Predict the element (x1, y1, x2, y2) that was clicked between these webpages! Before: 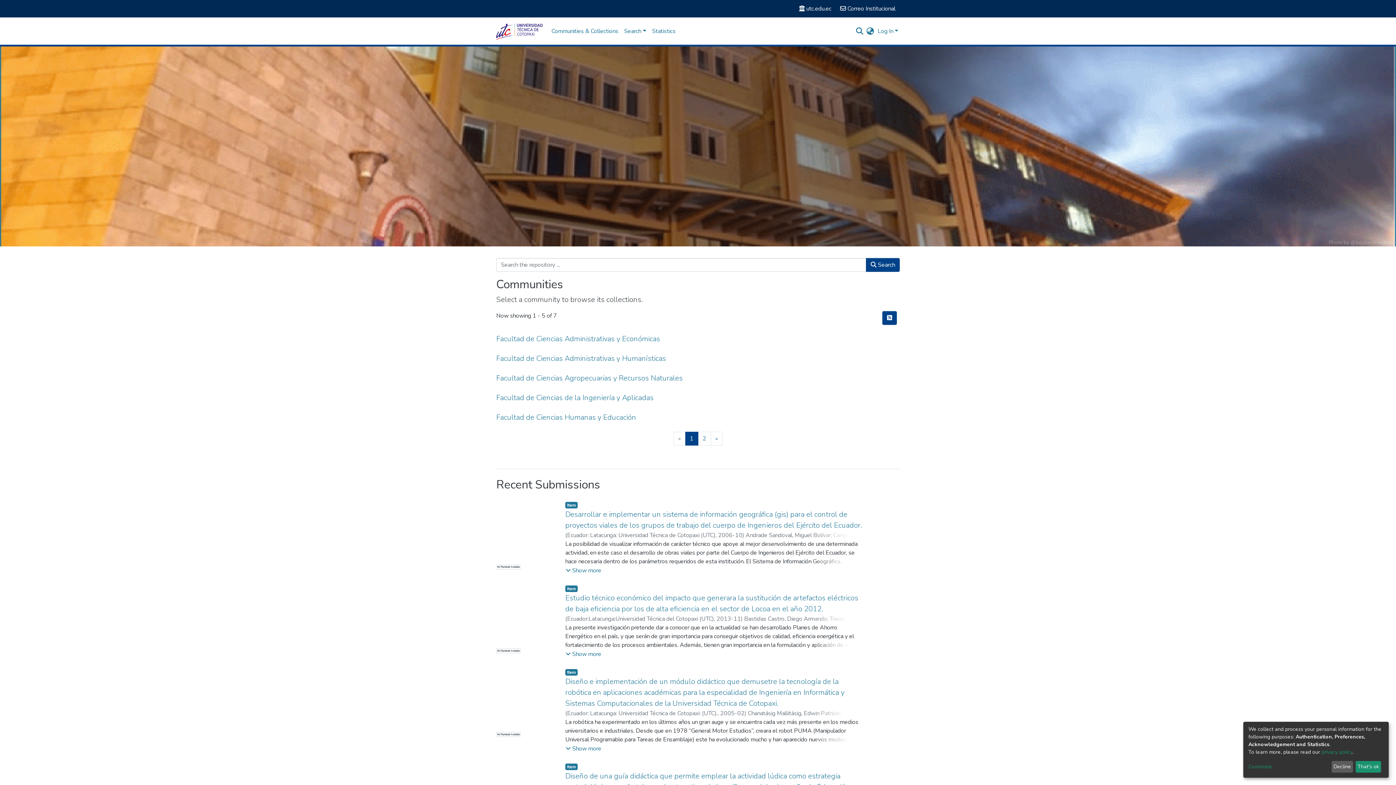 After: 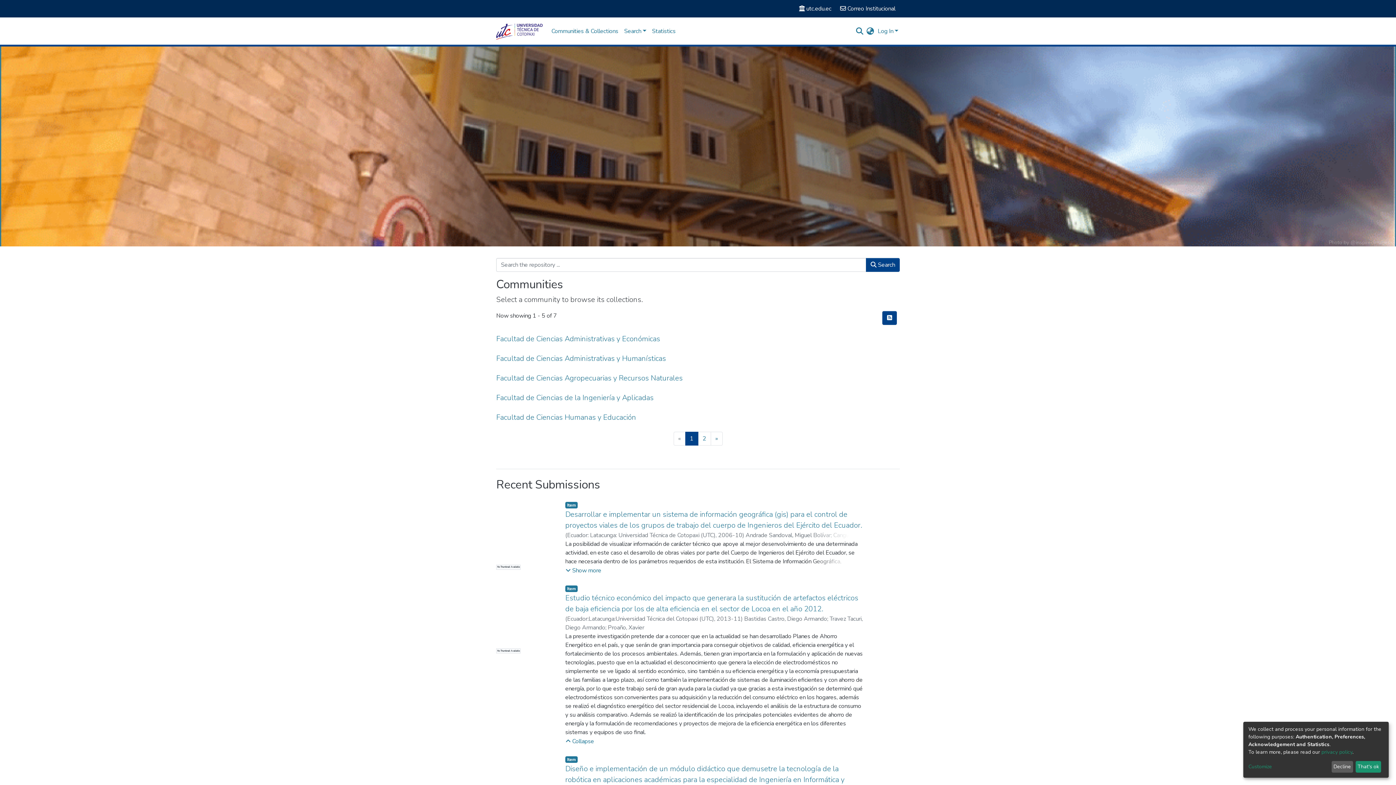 Action: bbox: (565, 649, 601, 659) label: Show more